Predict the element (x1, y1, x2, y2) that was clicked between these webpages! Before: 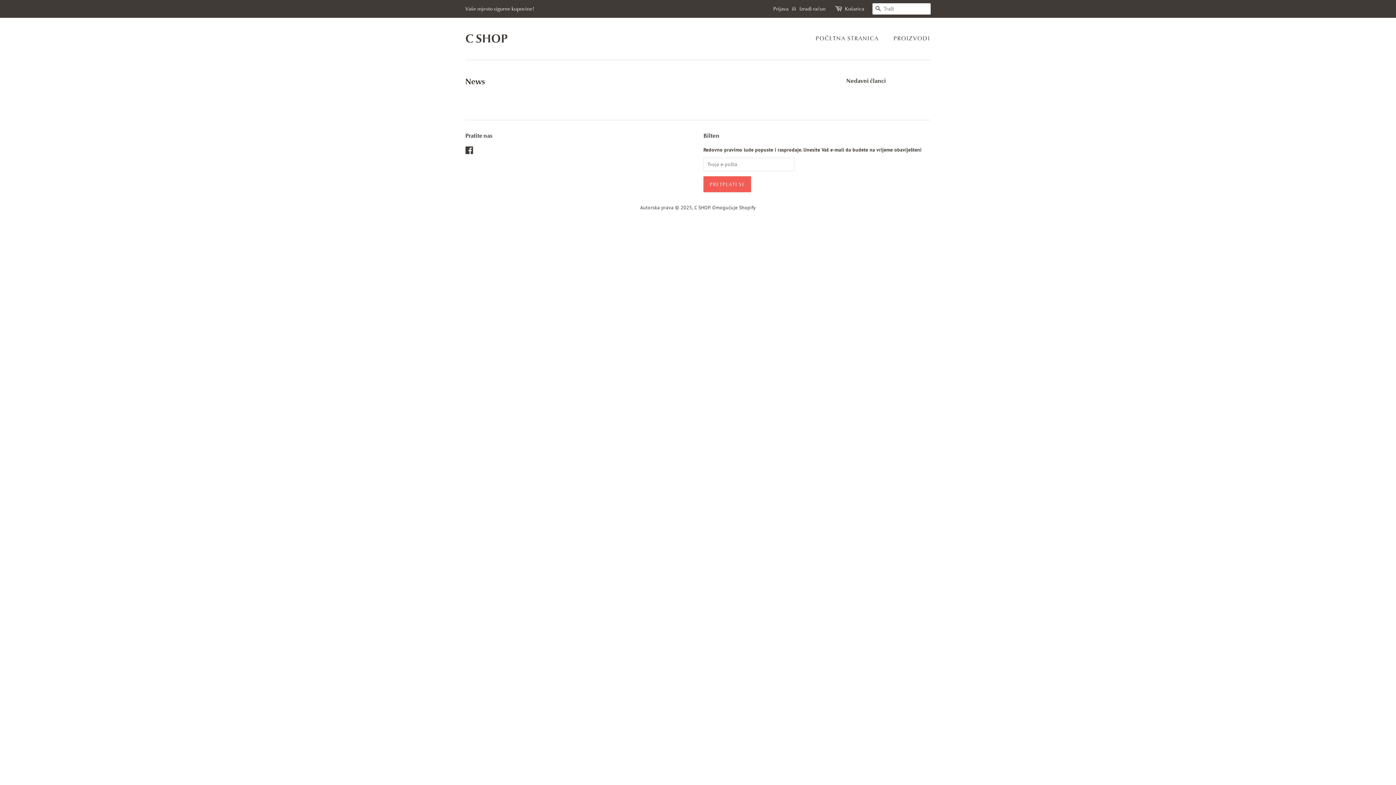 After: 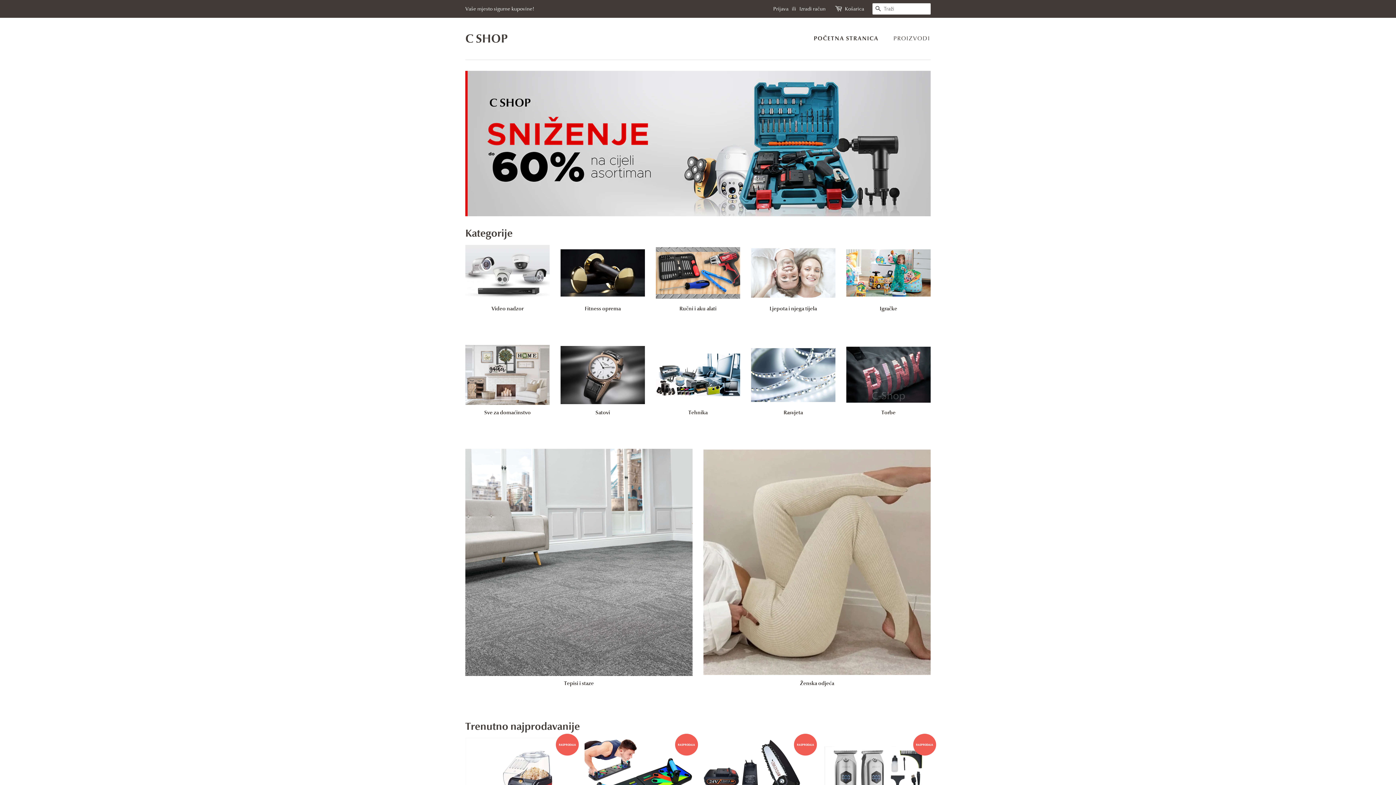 Action: bbox: (694, 204, 710, 210) label: C SHOP